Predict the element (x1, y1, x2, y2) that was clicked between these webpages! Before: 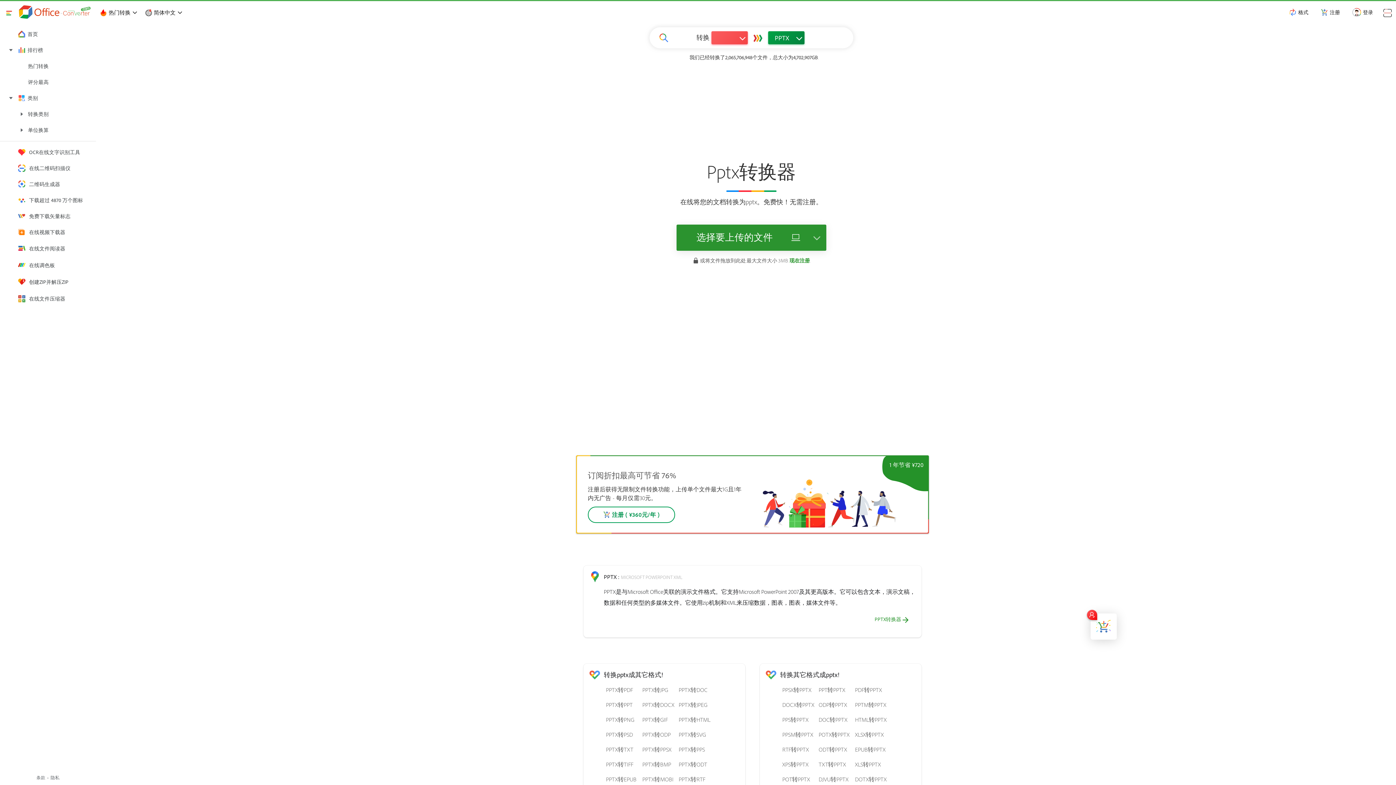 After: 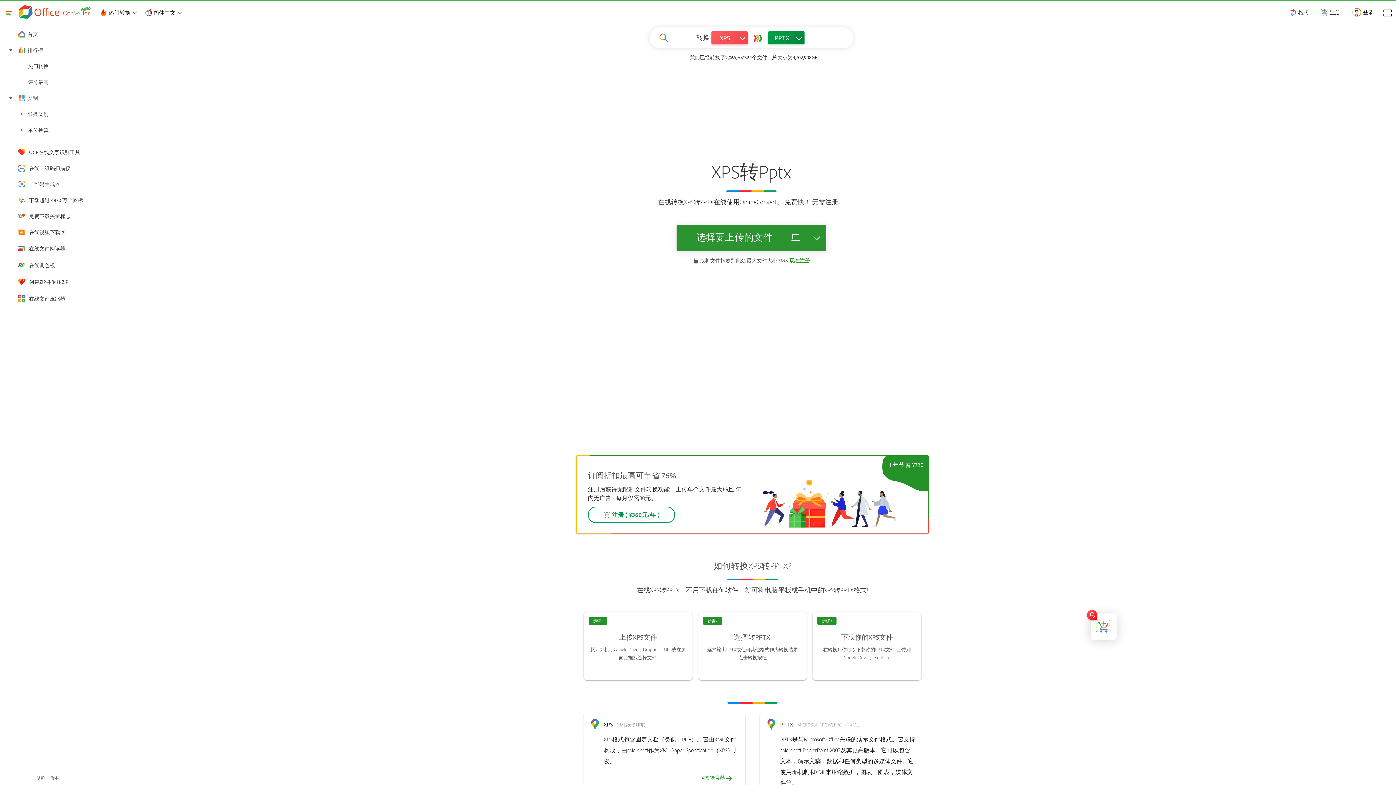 Action: label: XPS转PPTX bbox: (780, 758, 816, 770)